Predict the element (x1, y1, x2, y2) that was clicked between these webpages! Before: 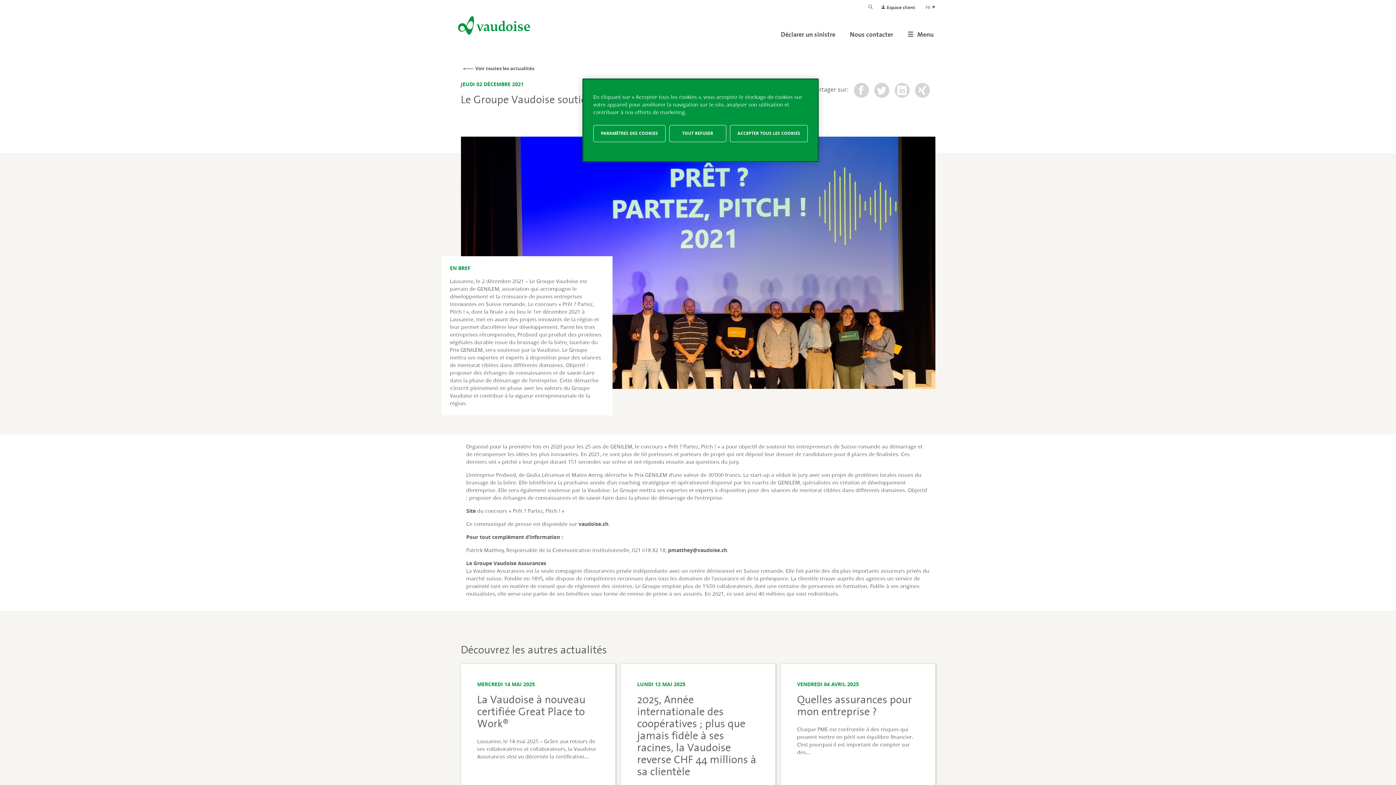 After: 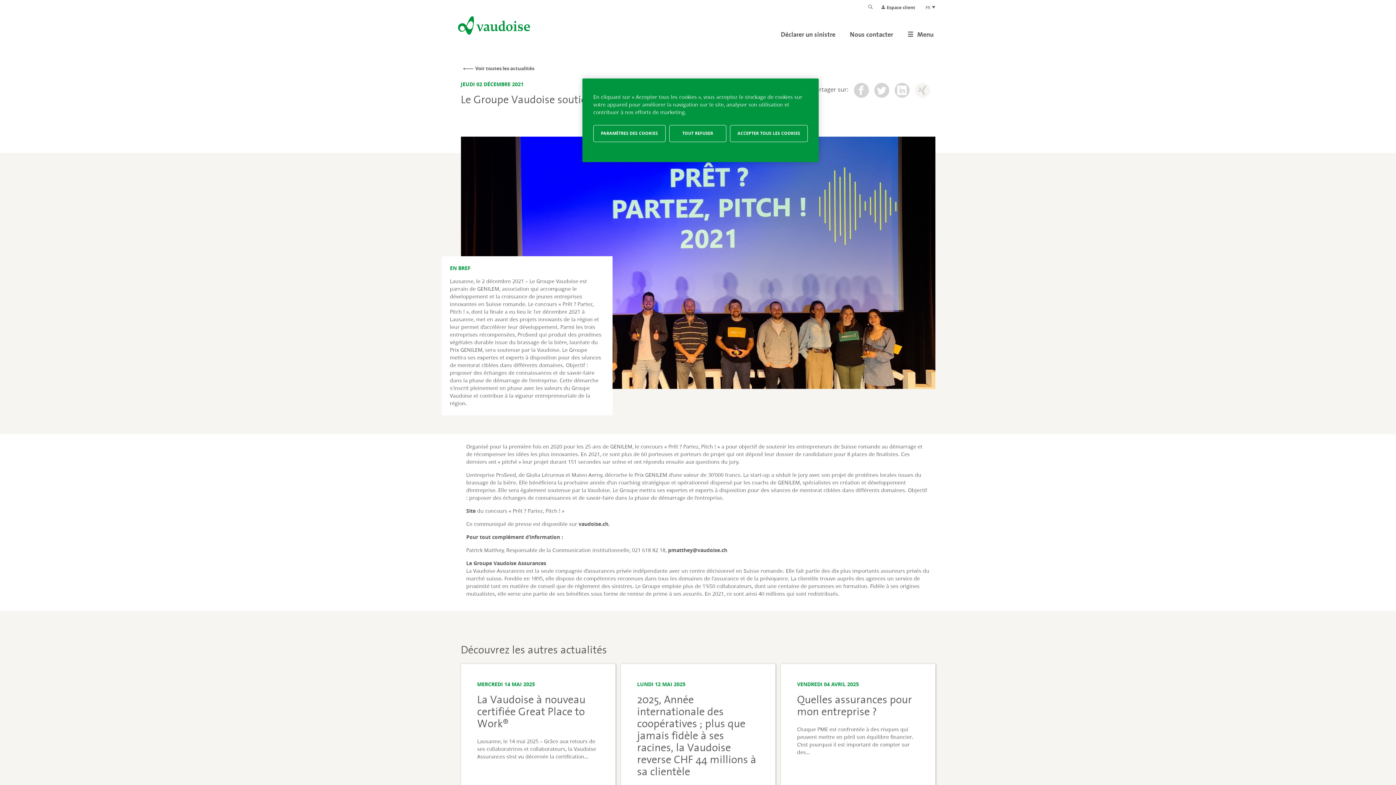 Action: bbox: (915, 83, 930, 97)